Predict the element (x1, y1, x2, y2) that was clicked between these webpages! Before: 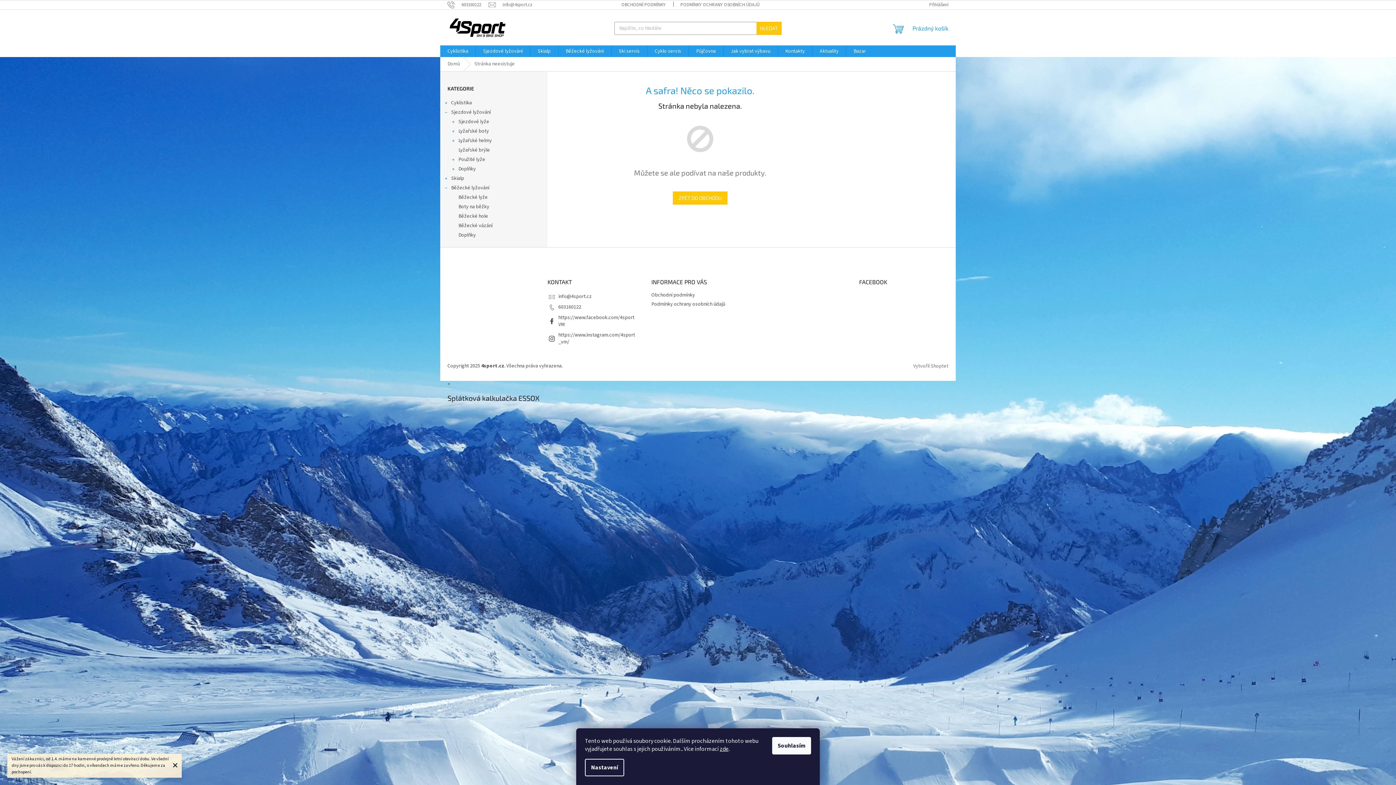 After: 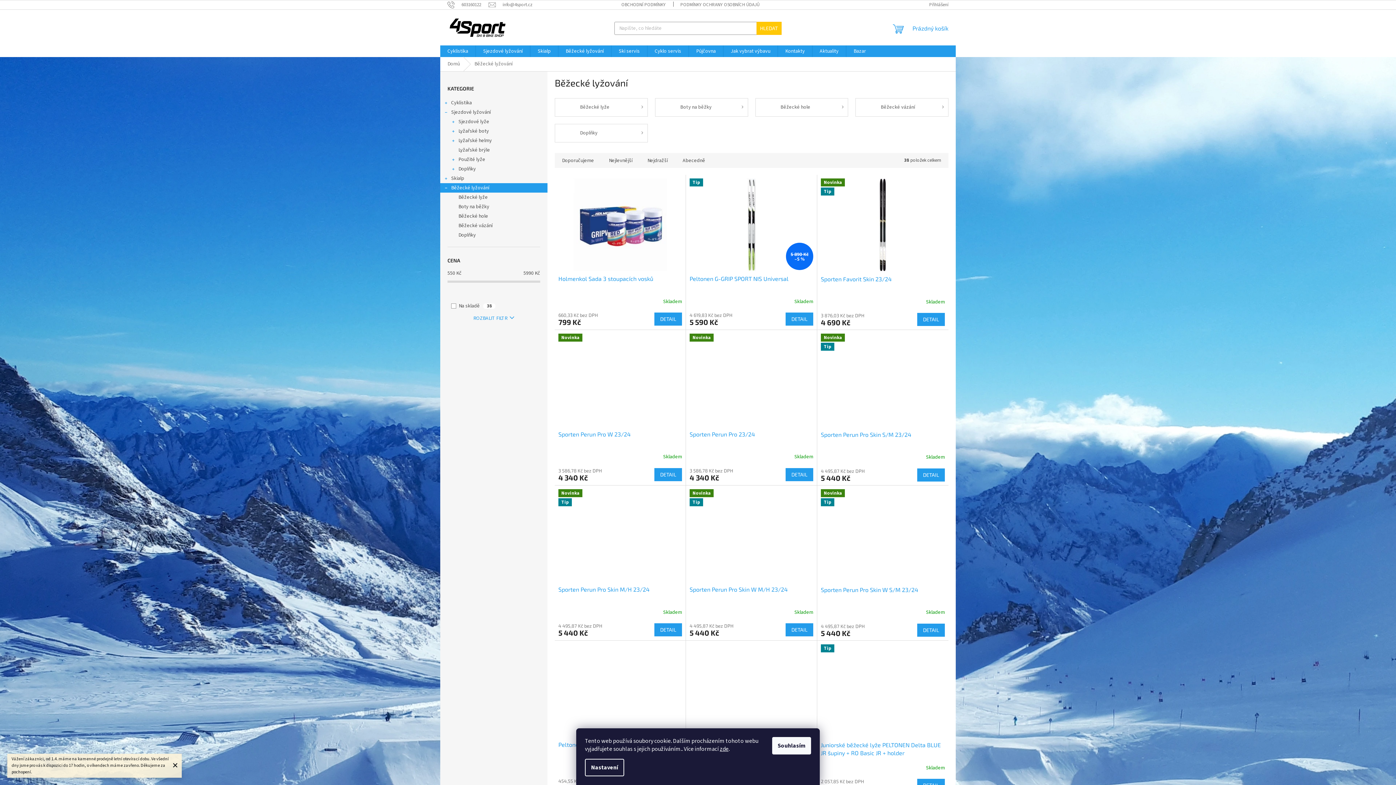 Action: bbox: (440, 183, 547, 192) label: Běžecké lyžování
 